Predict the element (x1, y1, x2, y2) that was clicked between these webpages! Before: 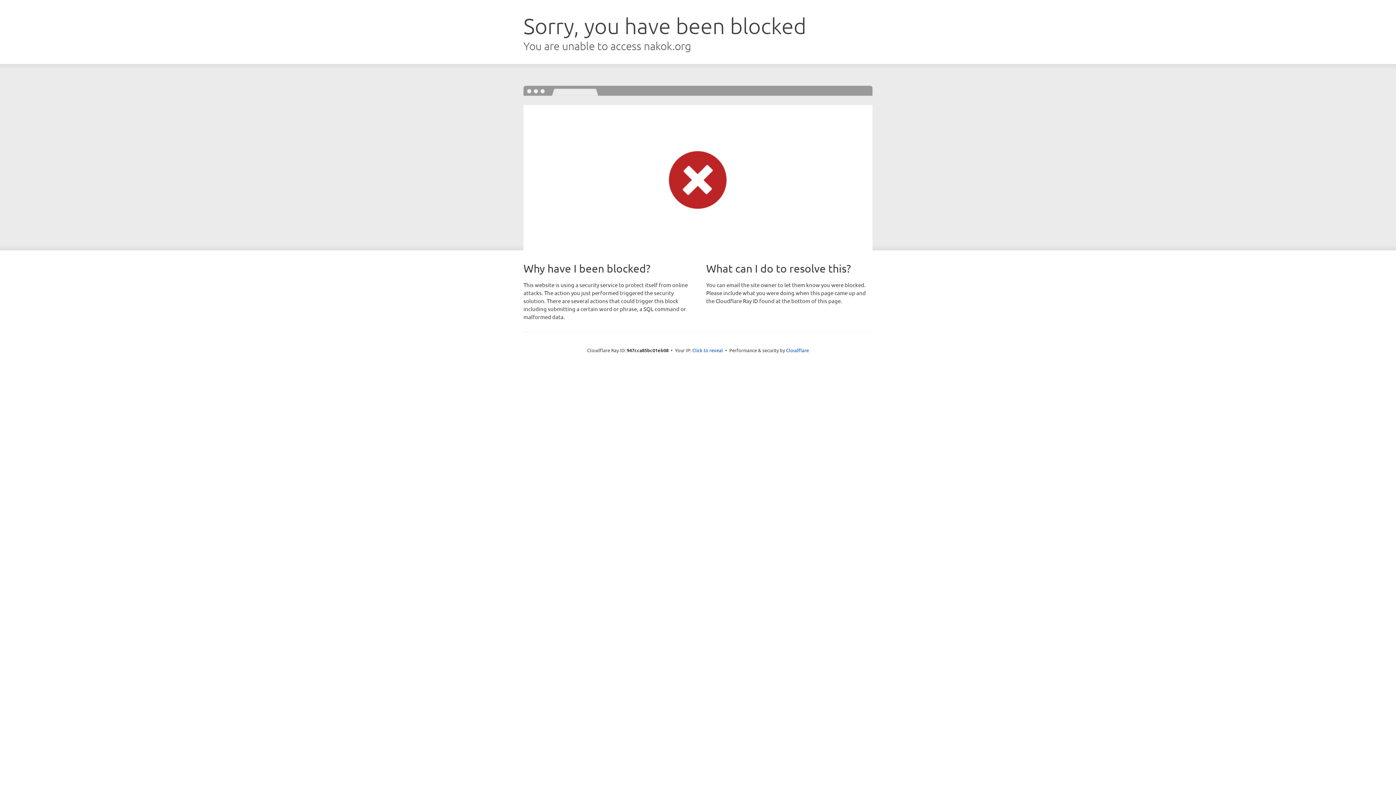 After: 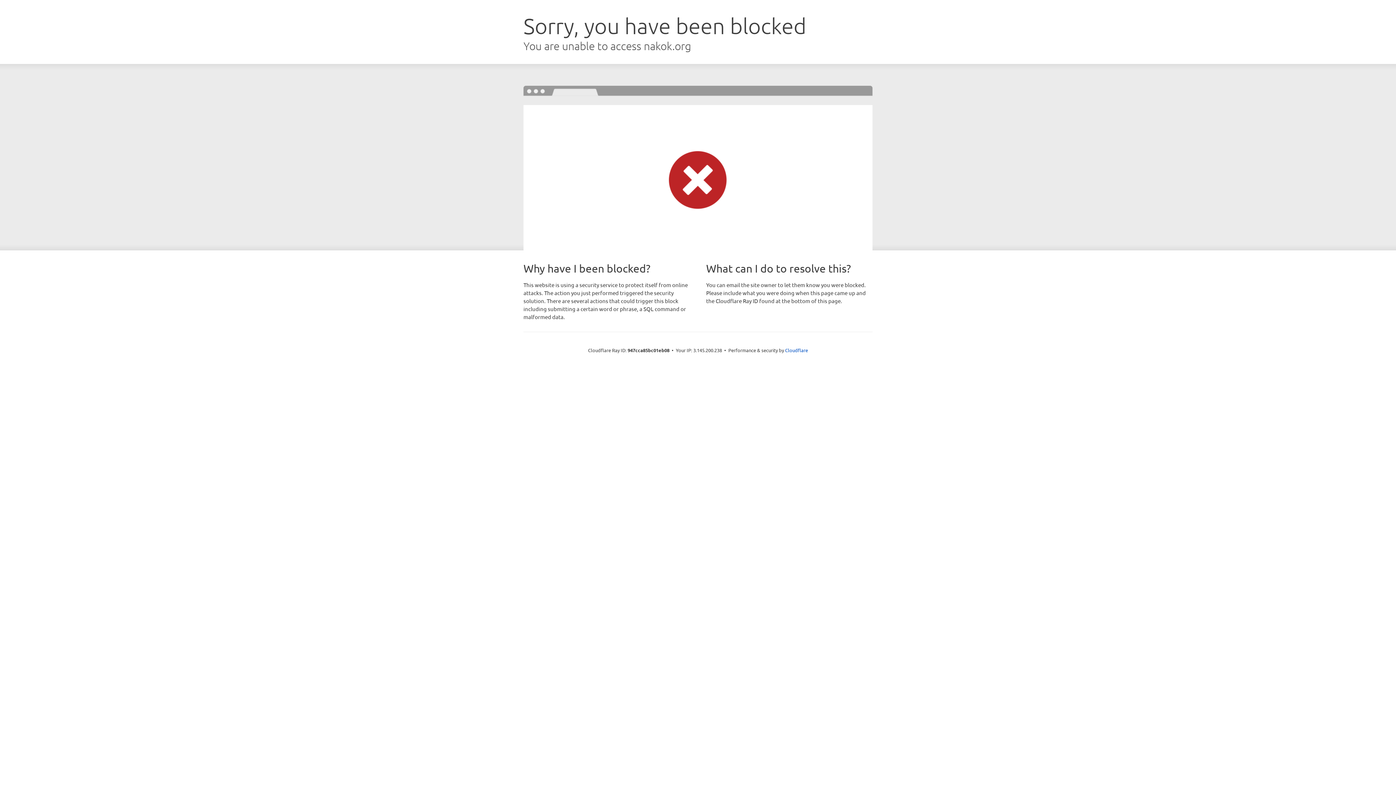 Action: bbox: (692, 346, 723, 353) label: Click to reveal